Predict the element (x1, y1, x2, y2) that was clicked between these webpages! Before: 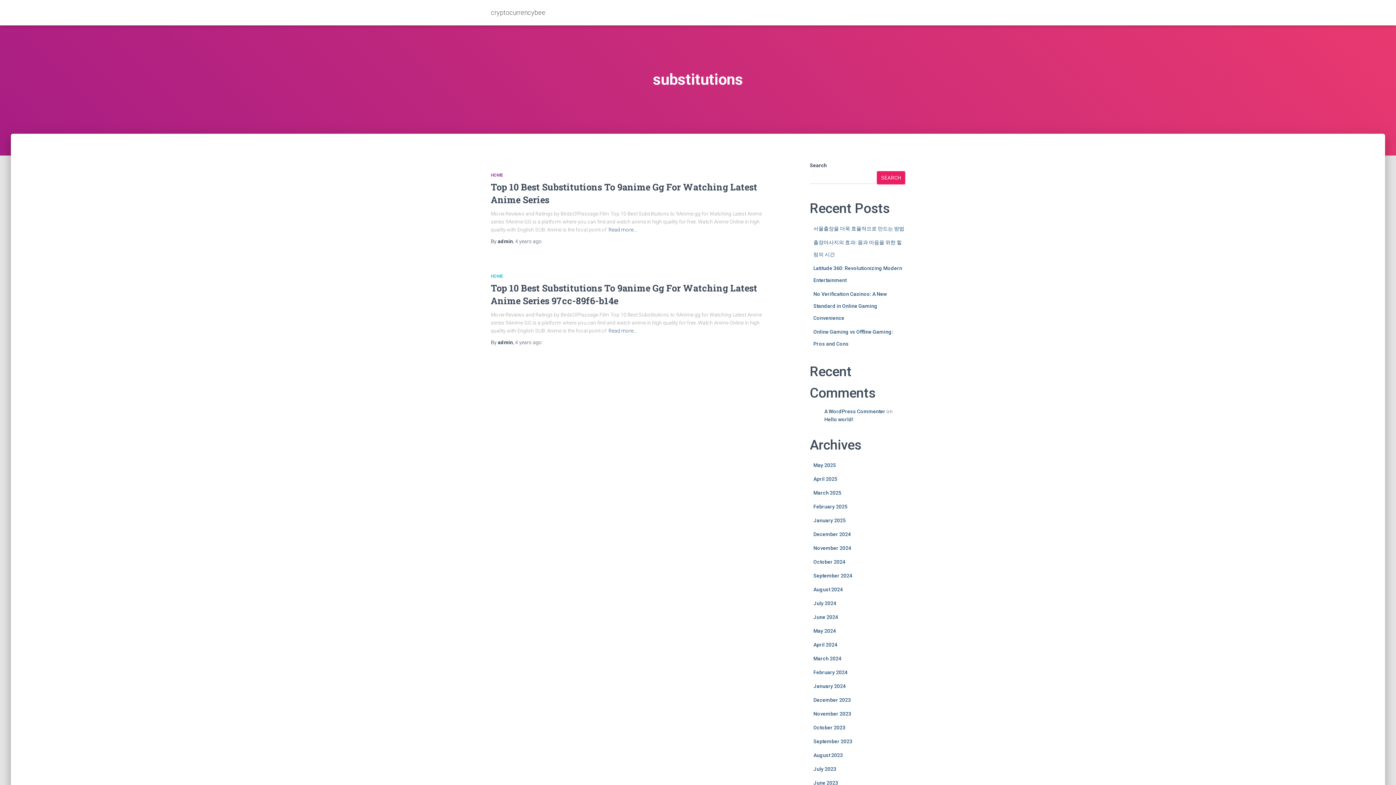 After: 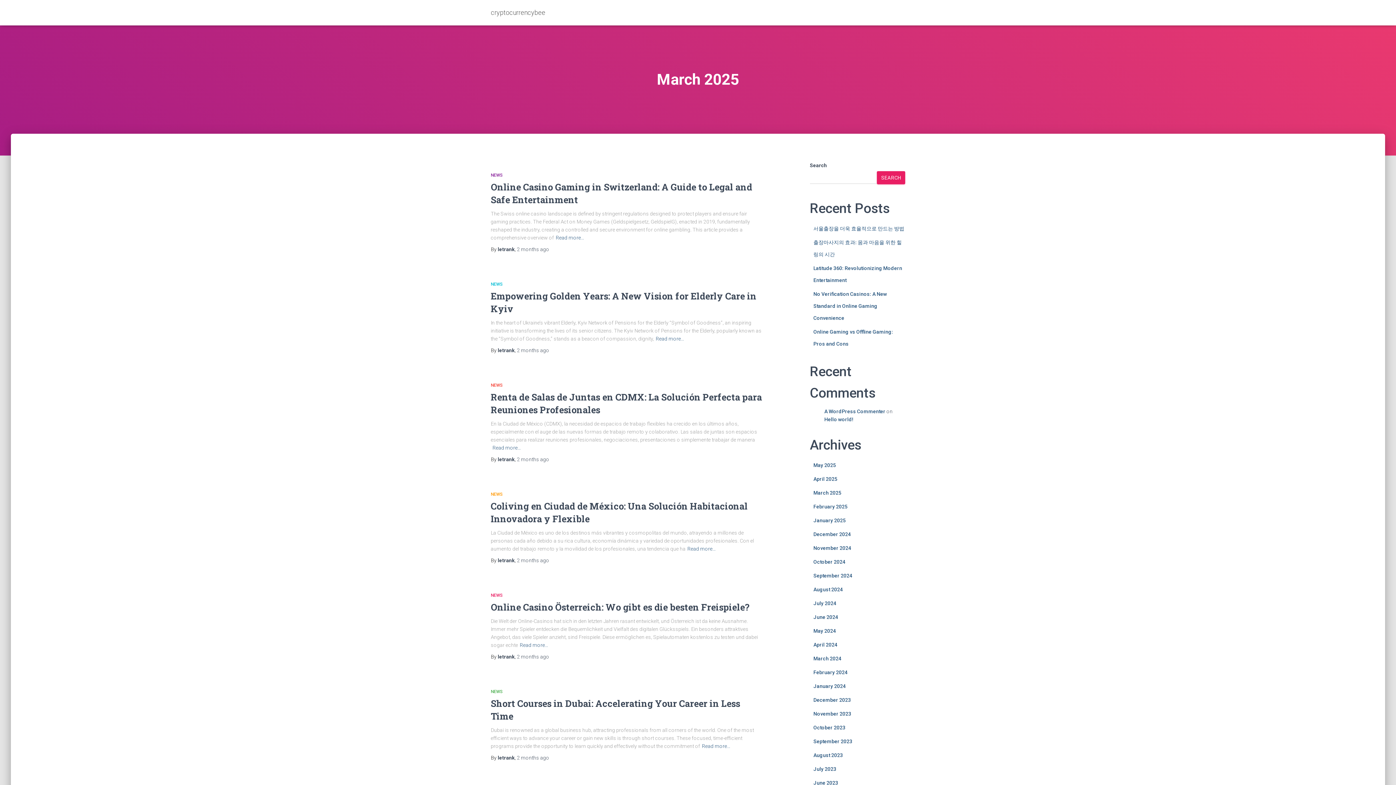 Action: bbox: (813, 490, 841, 496) label: March 2025